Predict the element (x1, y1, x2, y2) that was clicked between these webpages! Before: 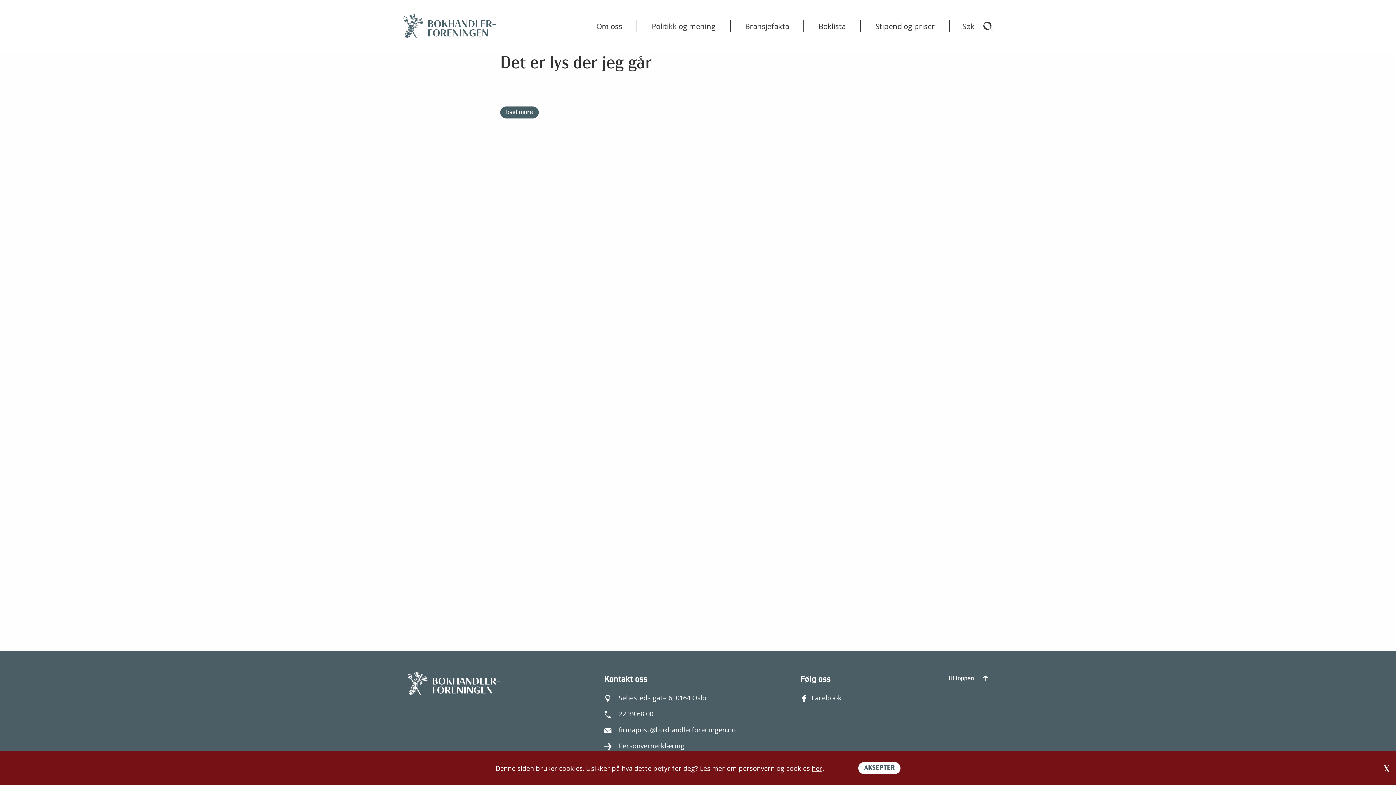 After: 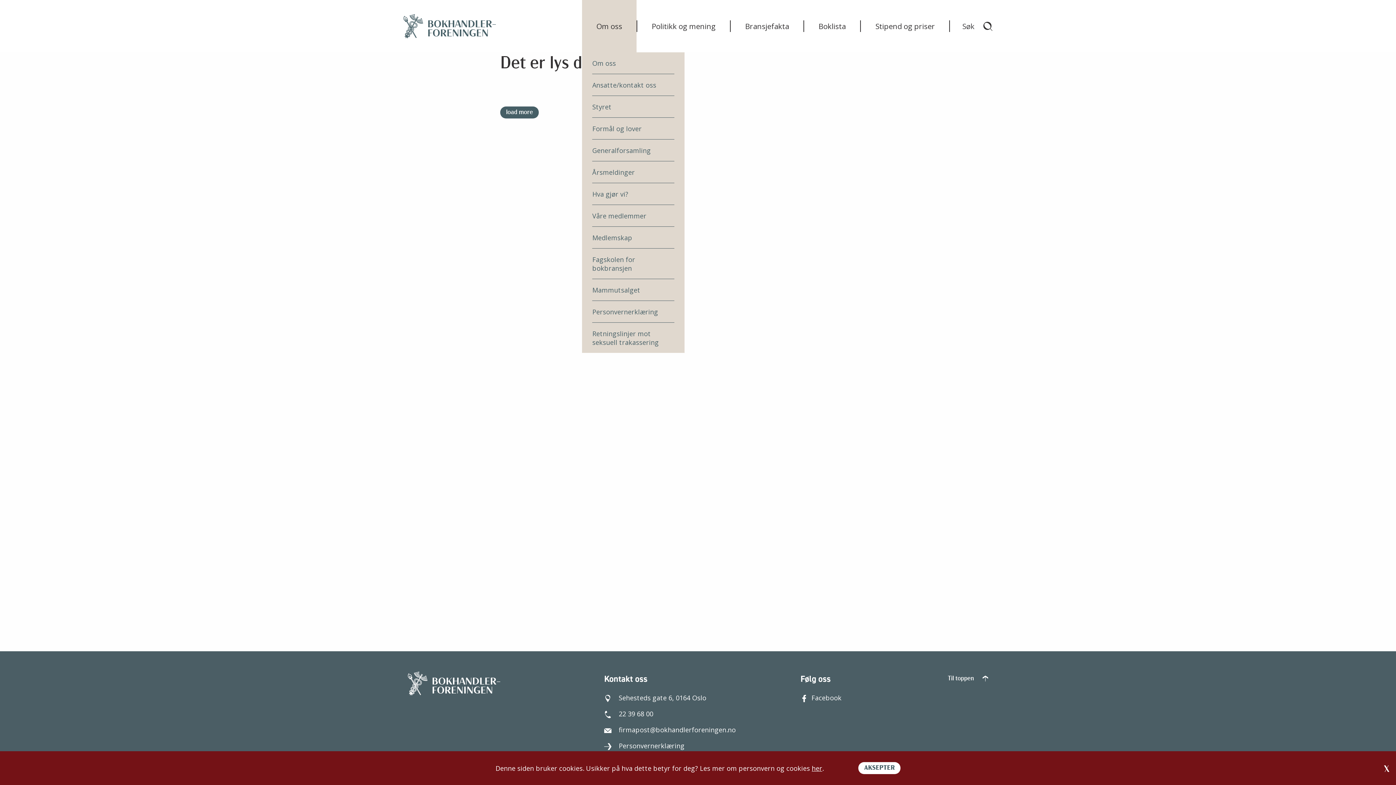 Action: bbox: (582, 0, 636, 52) label: Om oss